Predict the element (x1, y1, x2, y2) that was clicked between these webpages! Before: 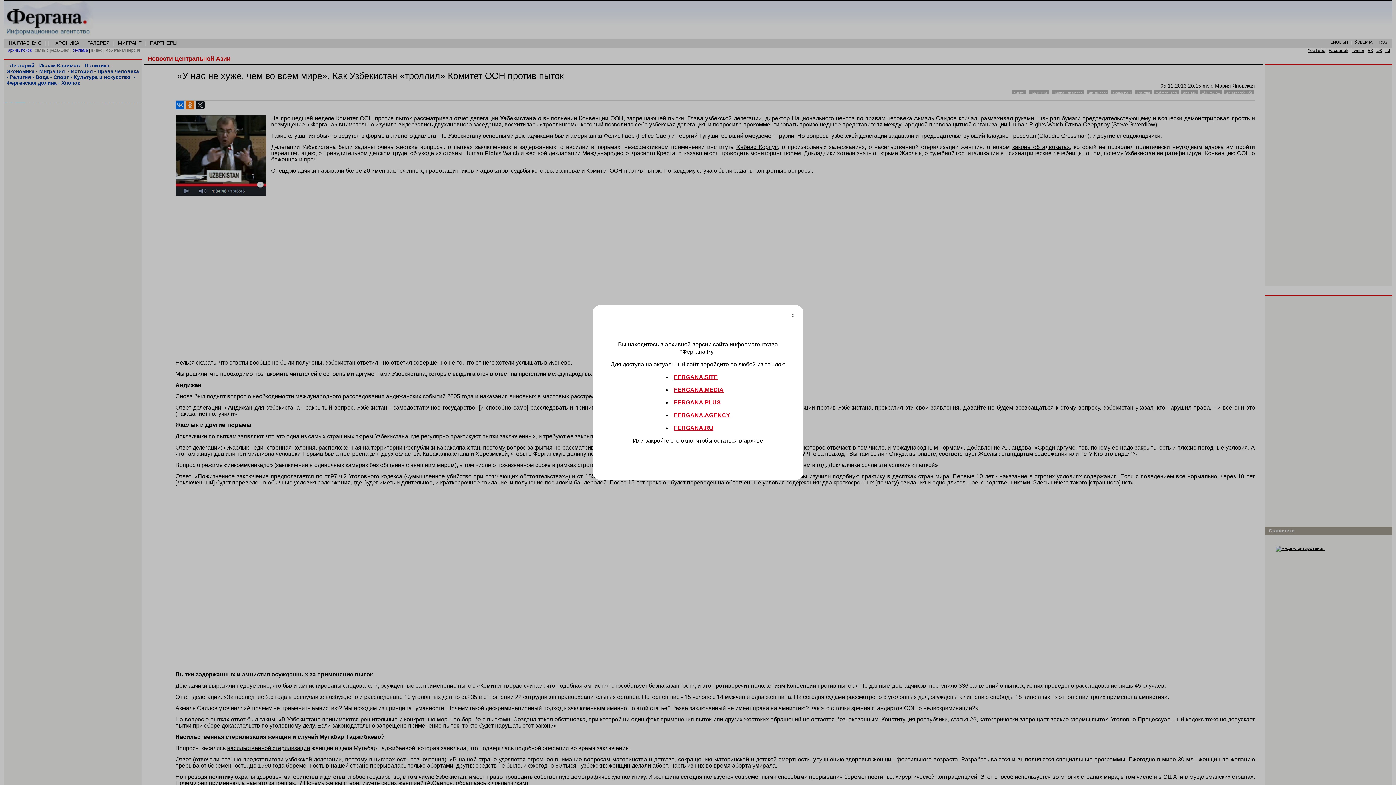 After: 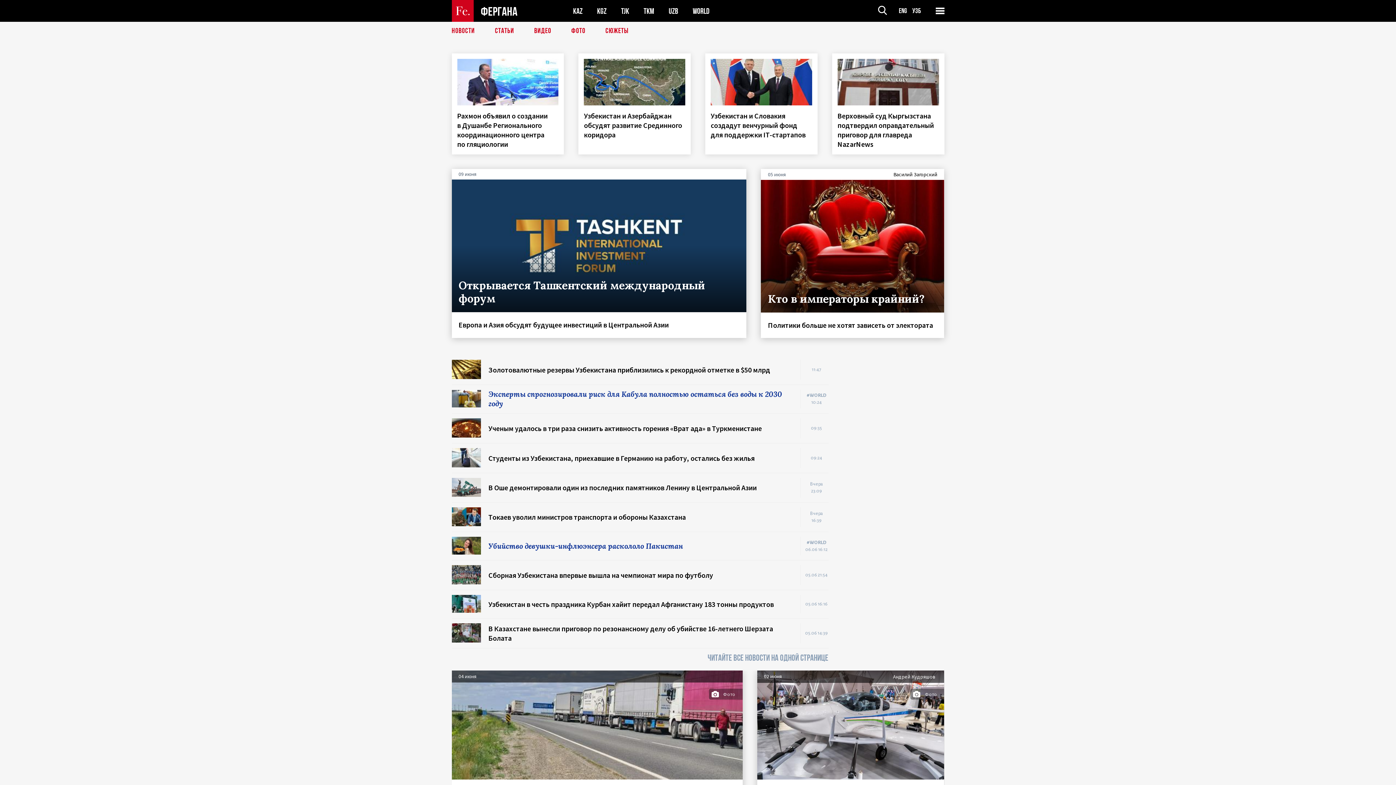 Action: label: FERGANA.RU bbox: (674, 424, 713, 431)